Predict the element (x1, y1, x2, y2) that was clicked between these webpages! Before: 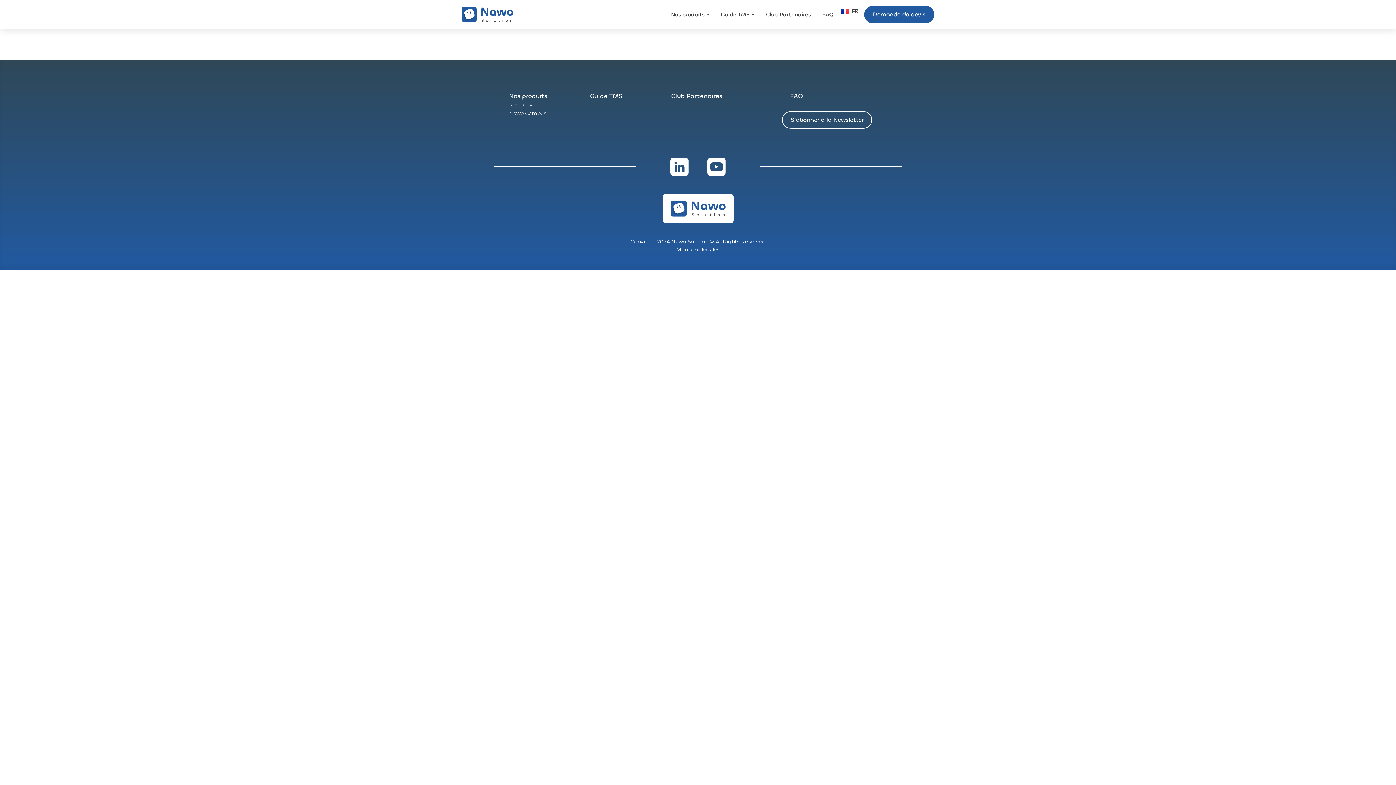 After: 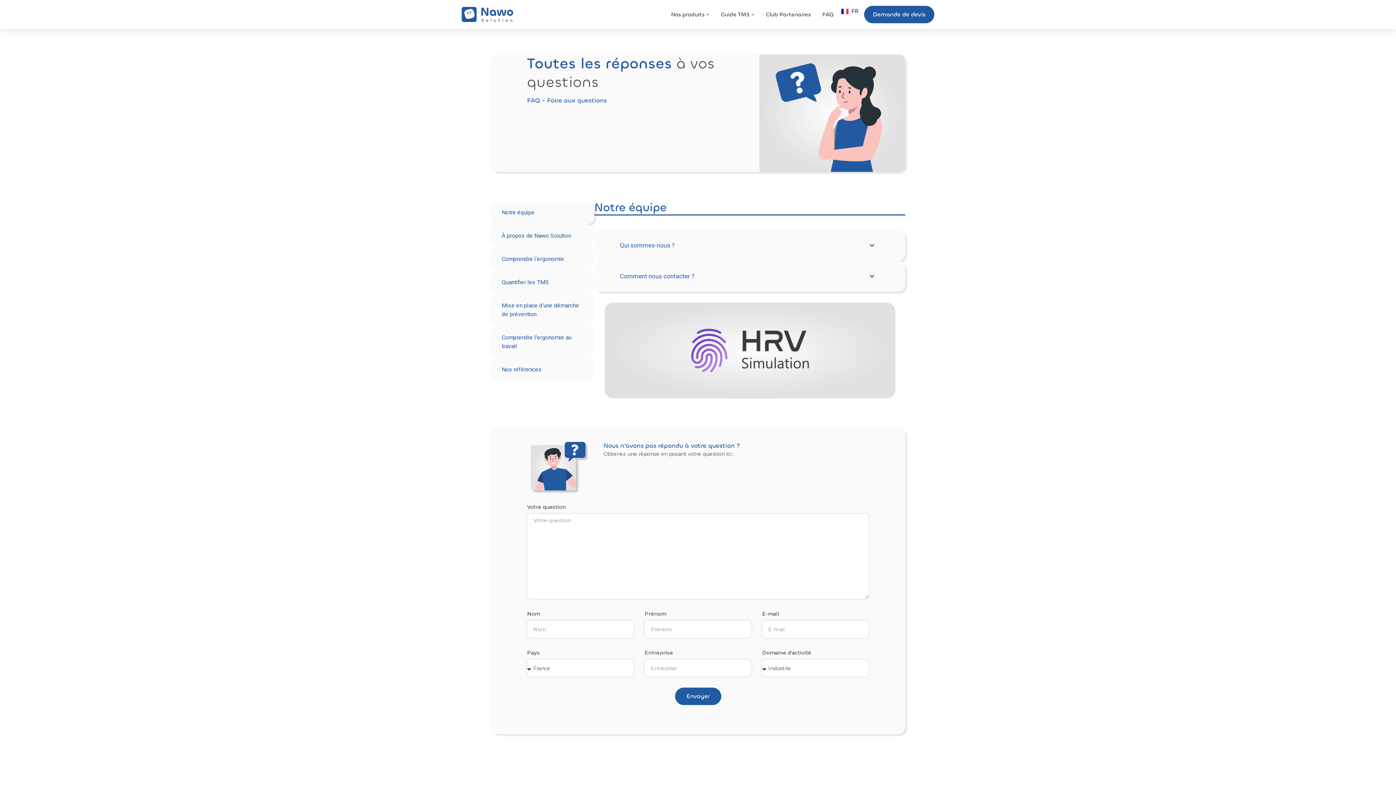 Action: bbox: (790, 92, 803, 100) label: FAQ